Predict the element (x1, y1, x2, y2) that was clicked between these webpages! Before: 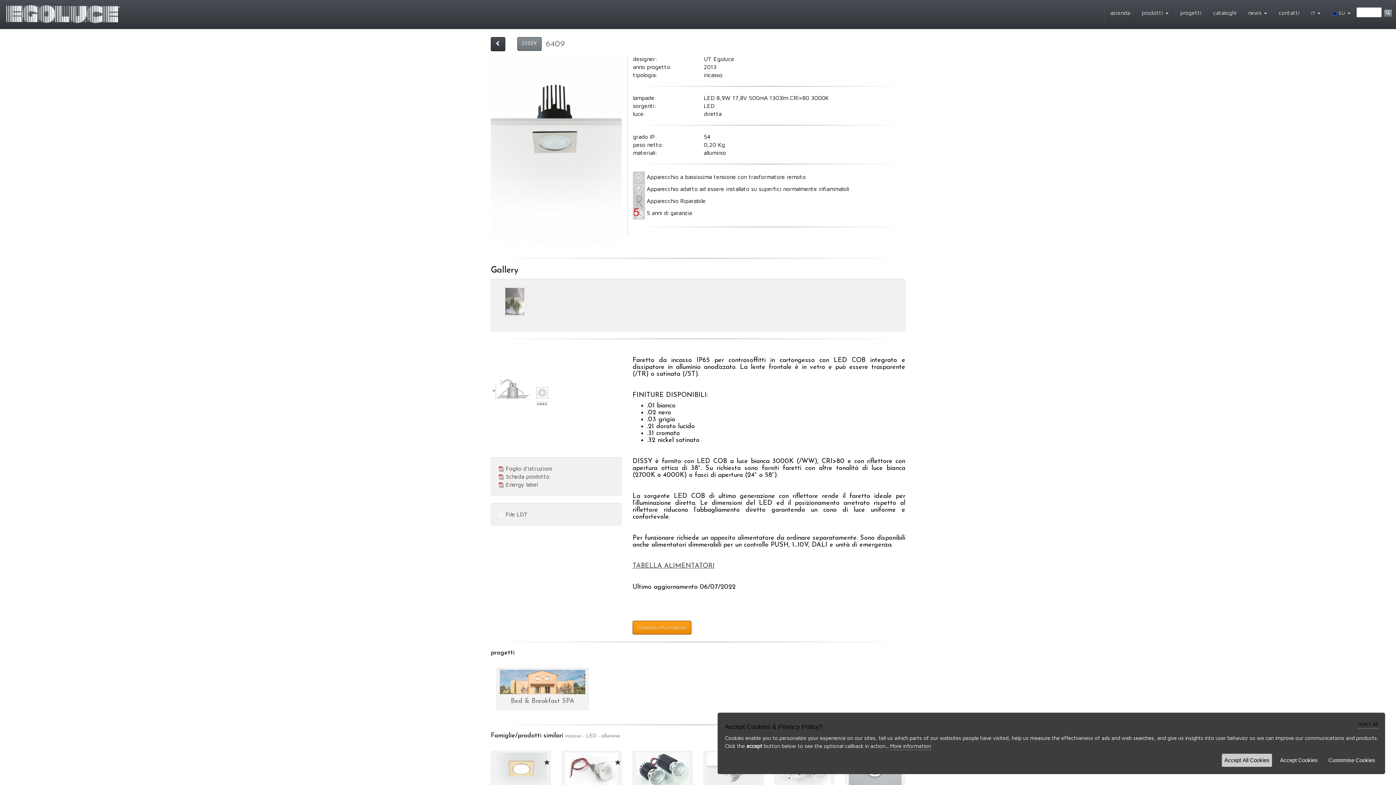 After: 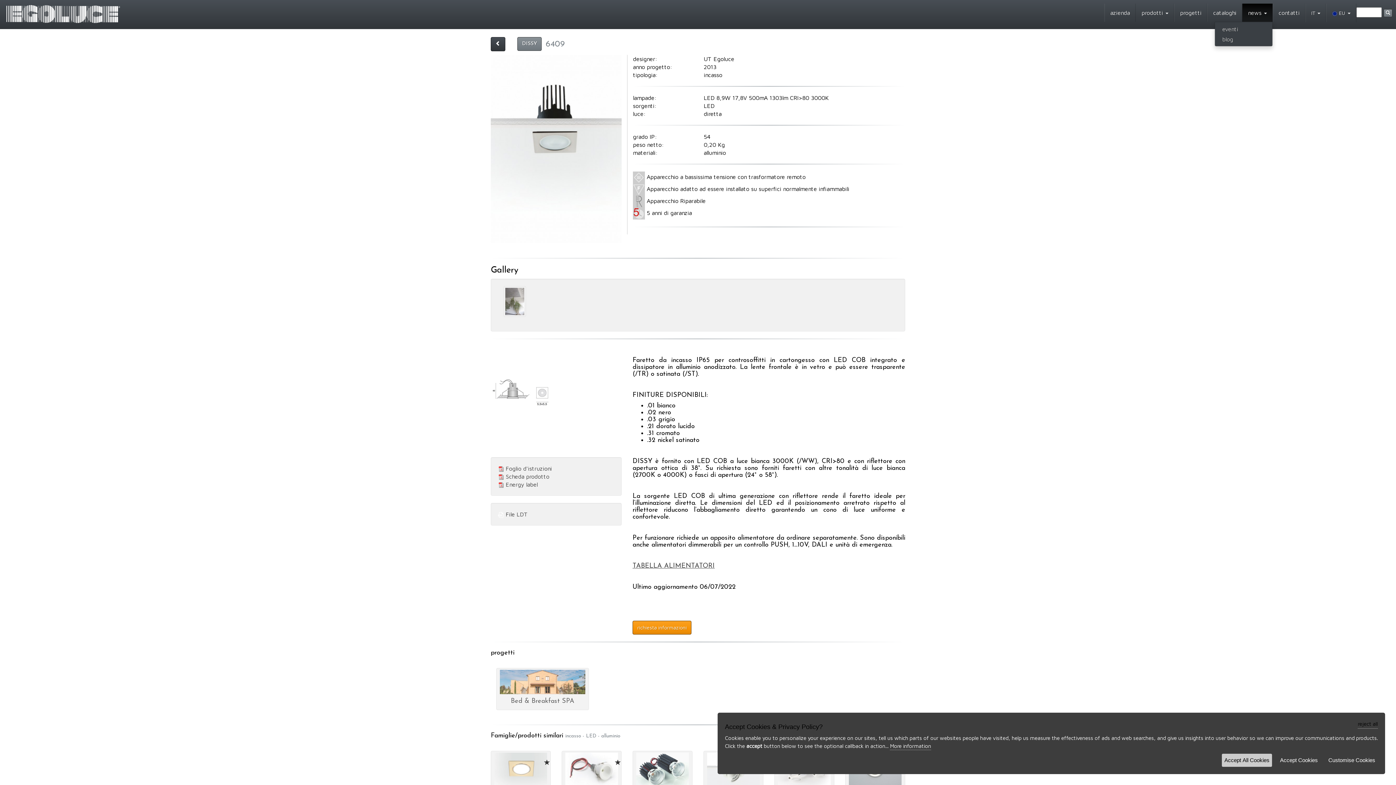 Action: bbox: (1242, 3, 1273, 21) label: news 